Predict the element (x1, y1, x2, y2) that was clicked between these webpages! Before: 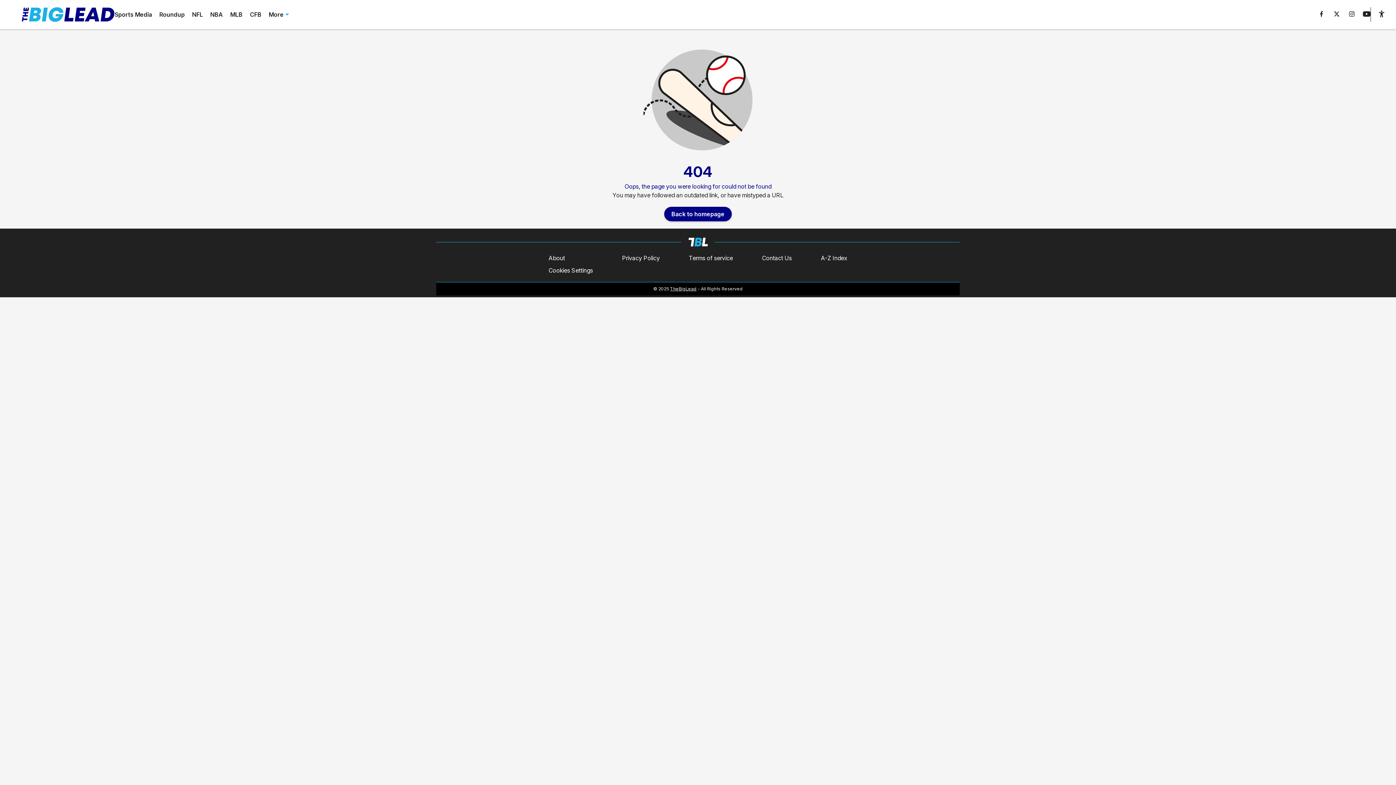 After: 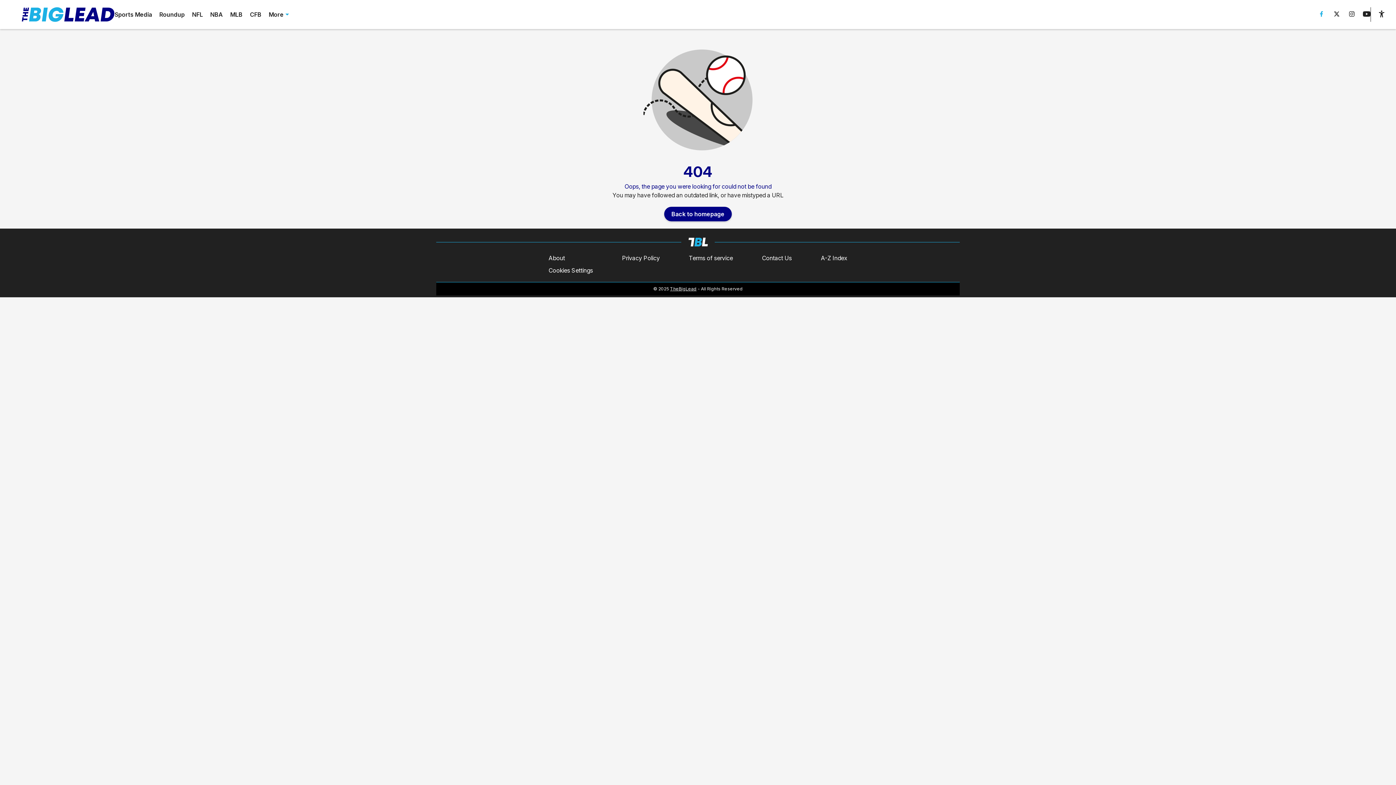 Action: bbox: (1318, 11, 1325, 18)